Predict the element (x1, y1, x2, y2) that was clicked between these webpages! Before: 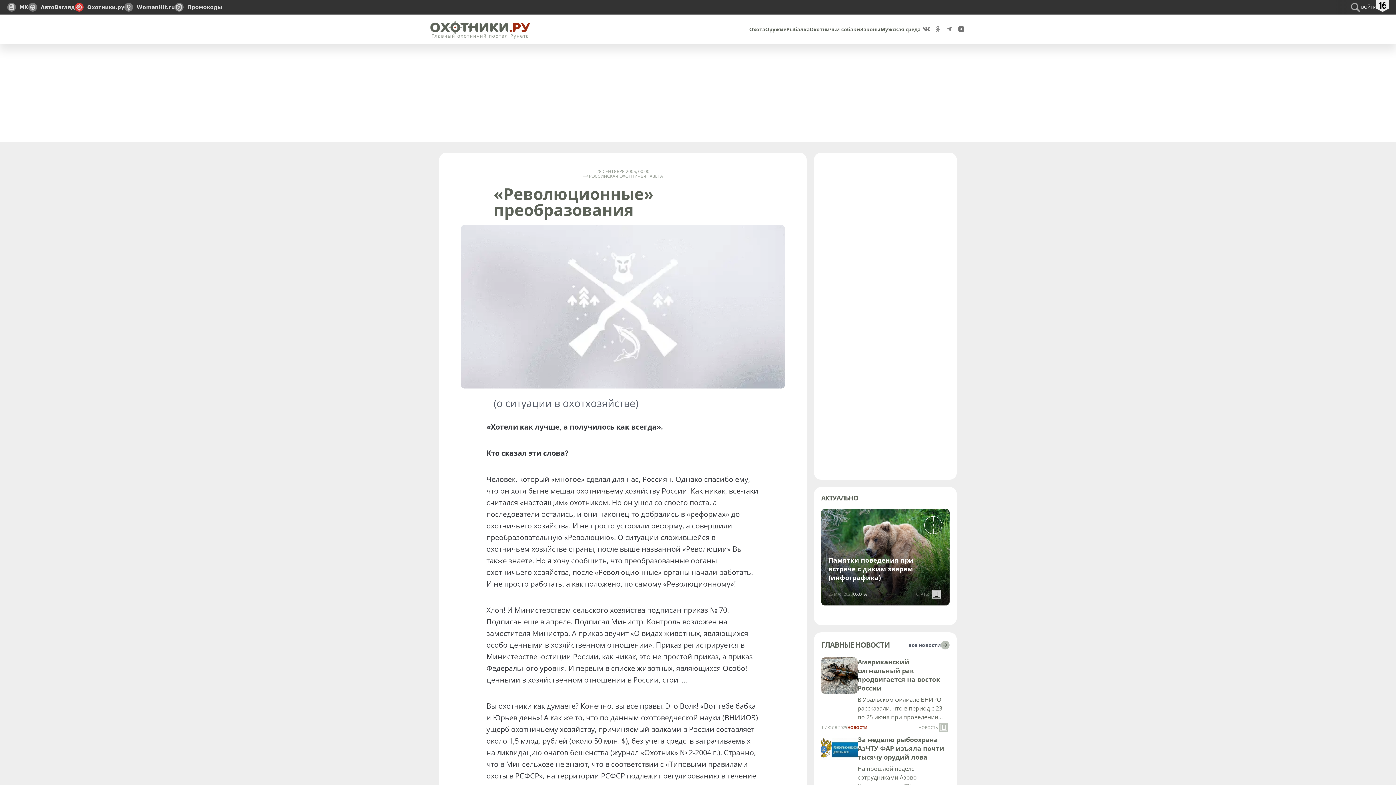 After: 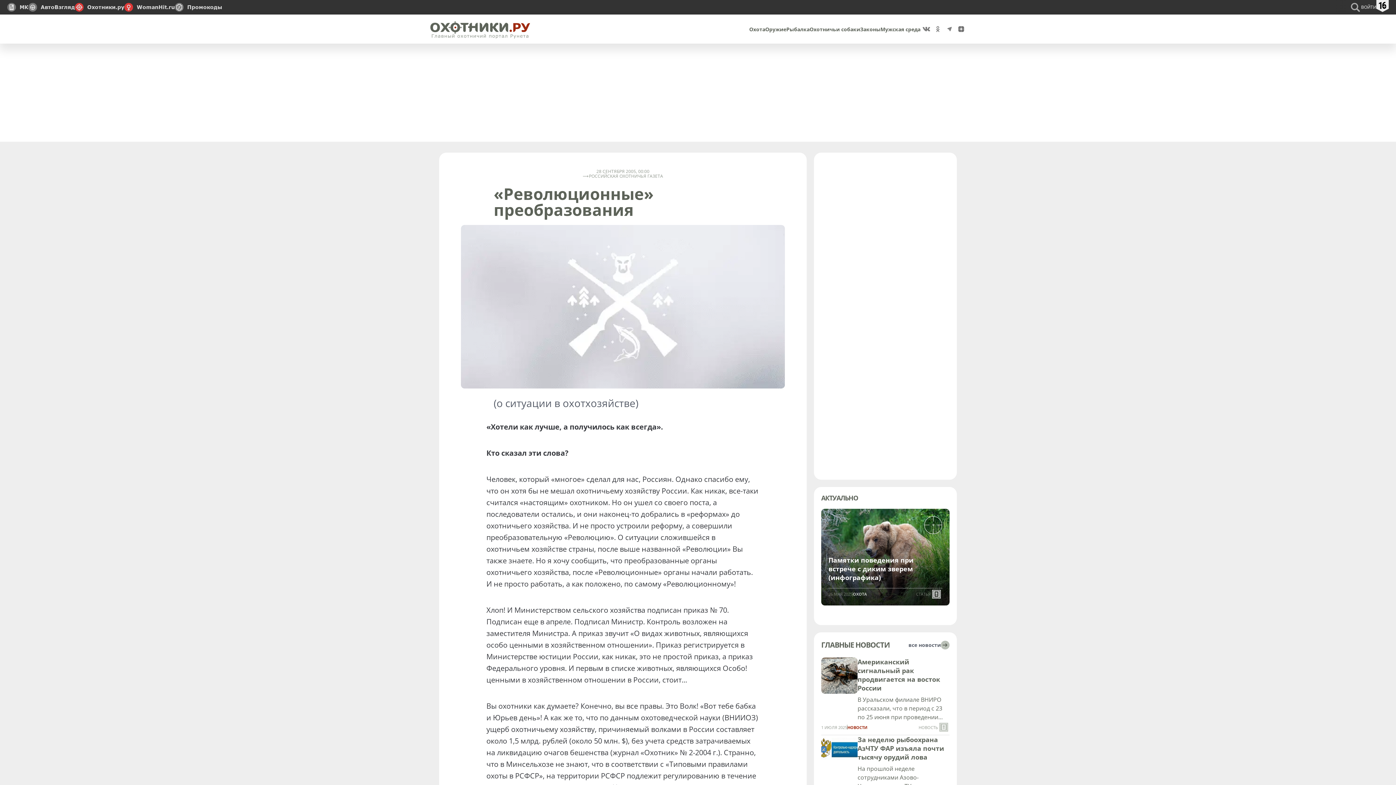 Action: label: WomanHit.ru bbox: (124, 0, 174, 14)